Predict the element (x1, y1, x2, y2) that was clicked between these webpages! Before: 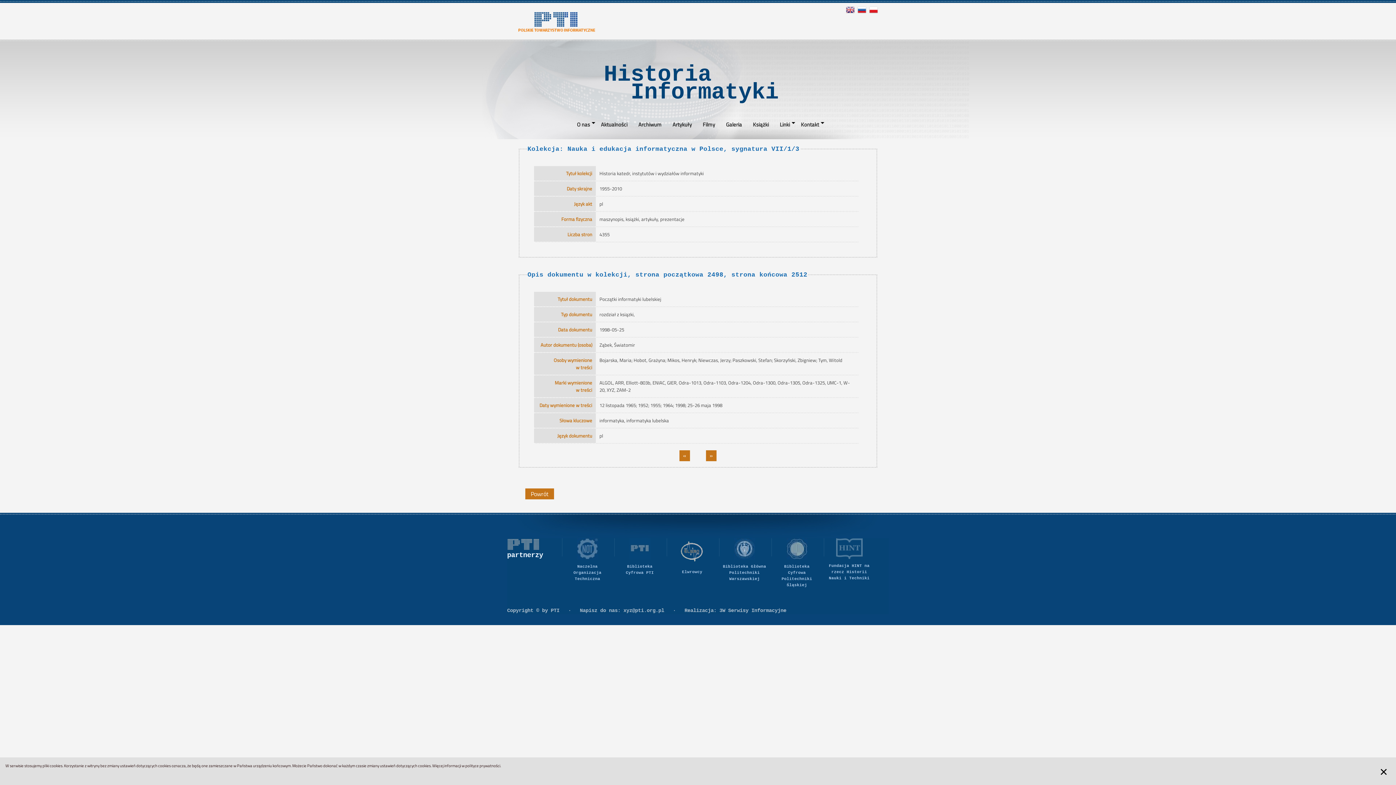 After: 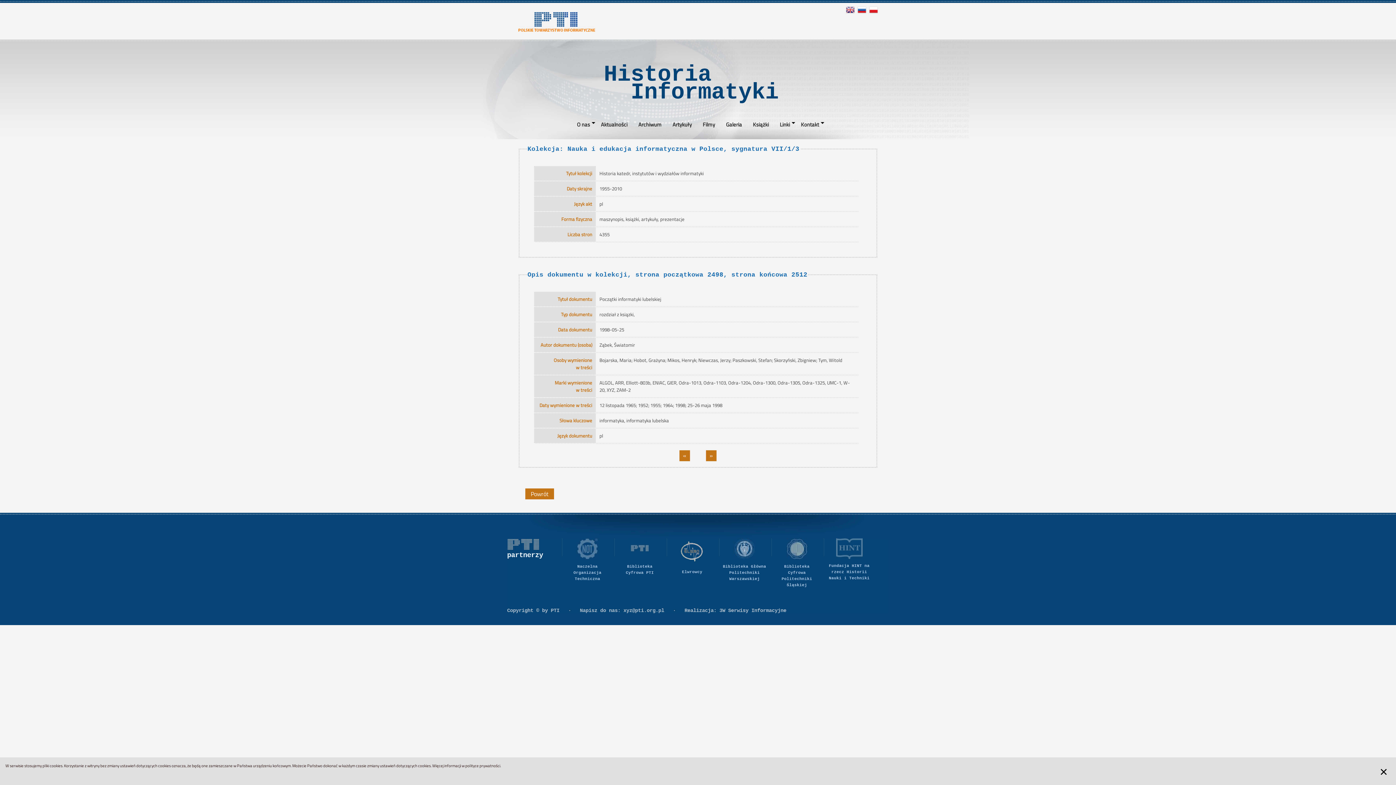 Action: label: xyz@pti.org.pl bbox: (623, 608, 664, 613)